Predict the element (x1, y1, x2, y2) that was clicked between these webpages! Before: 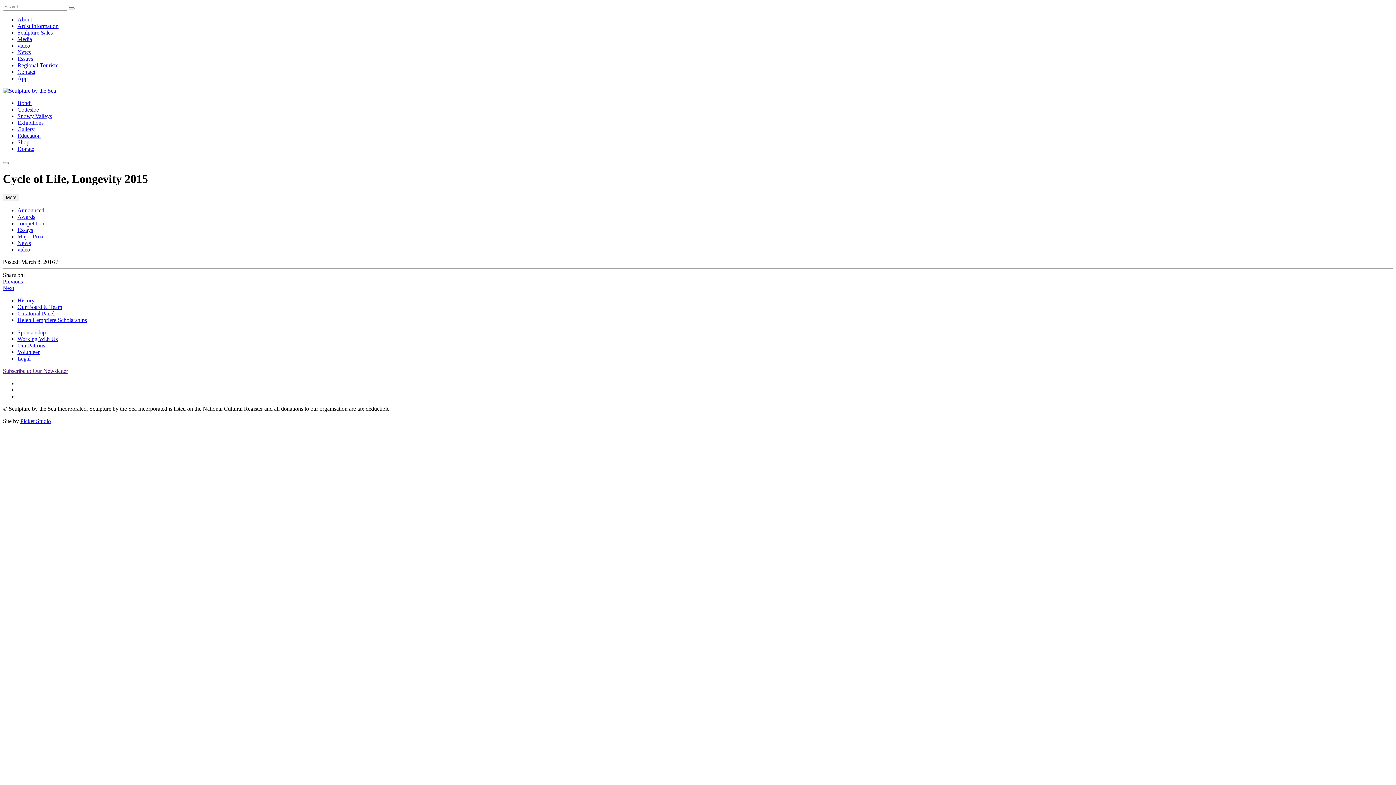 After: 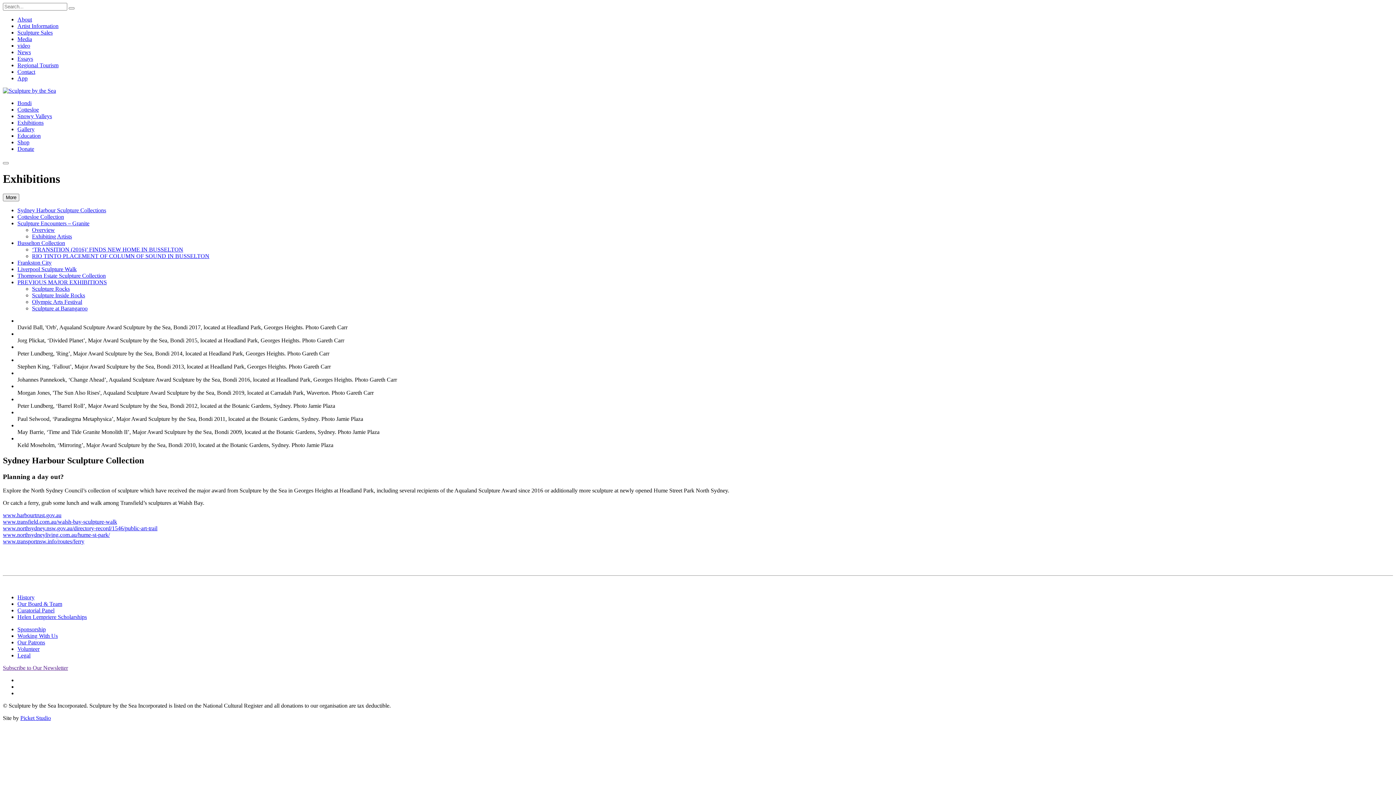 Action: bbox: (17, 119, 43, 125) label: Exhibitions